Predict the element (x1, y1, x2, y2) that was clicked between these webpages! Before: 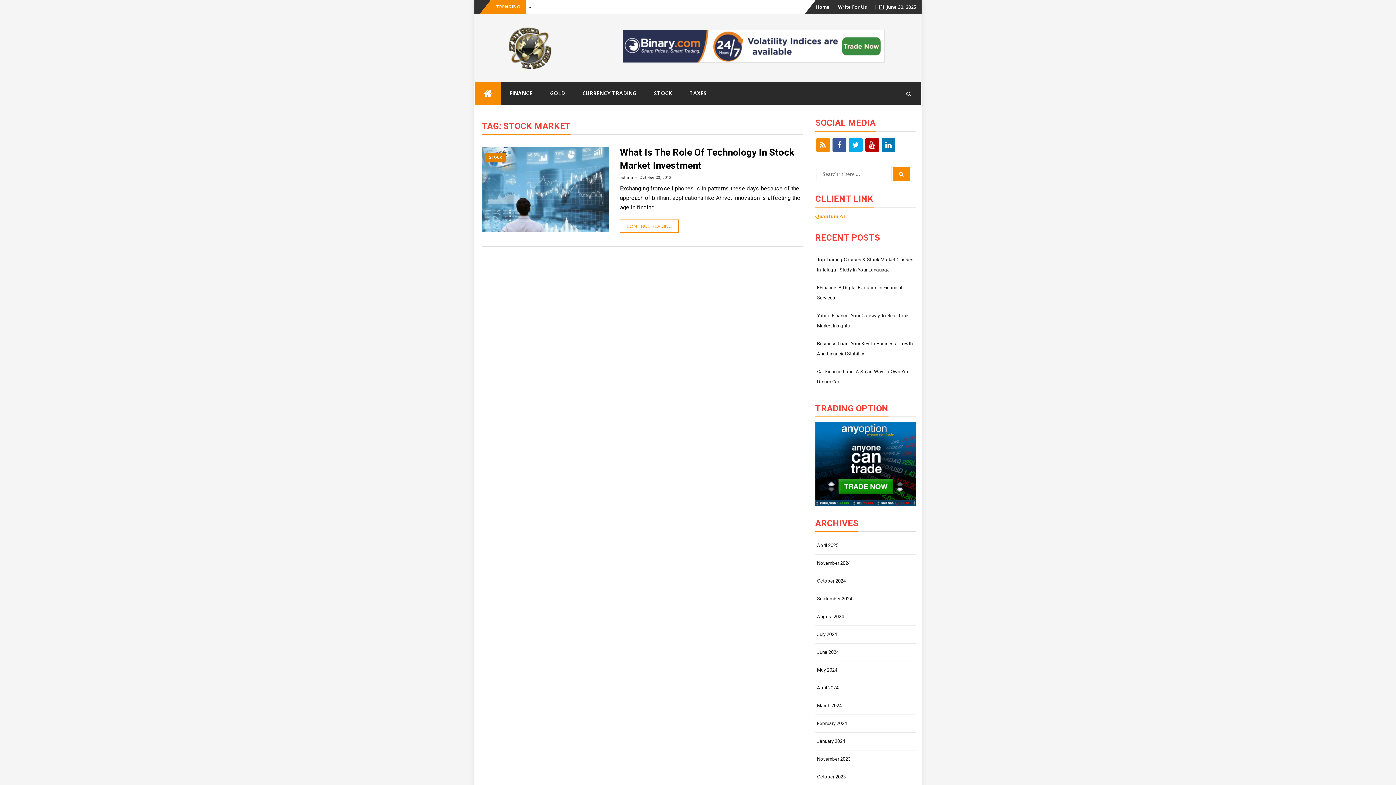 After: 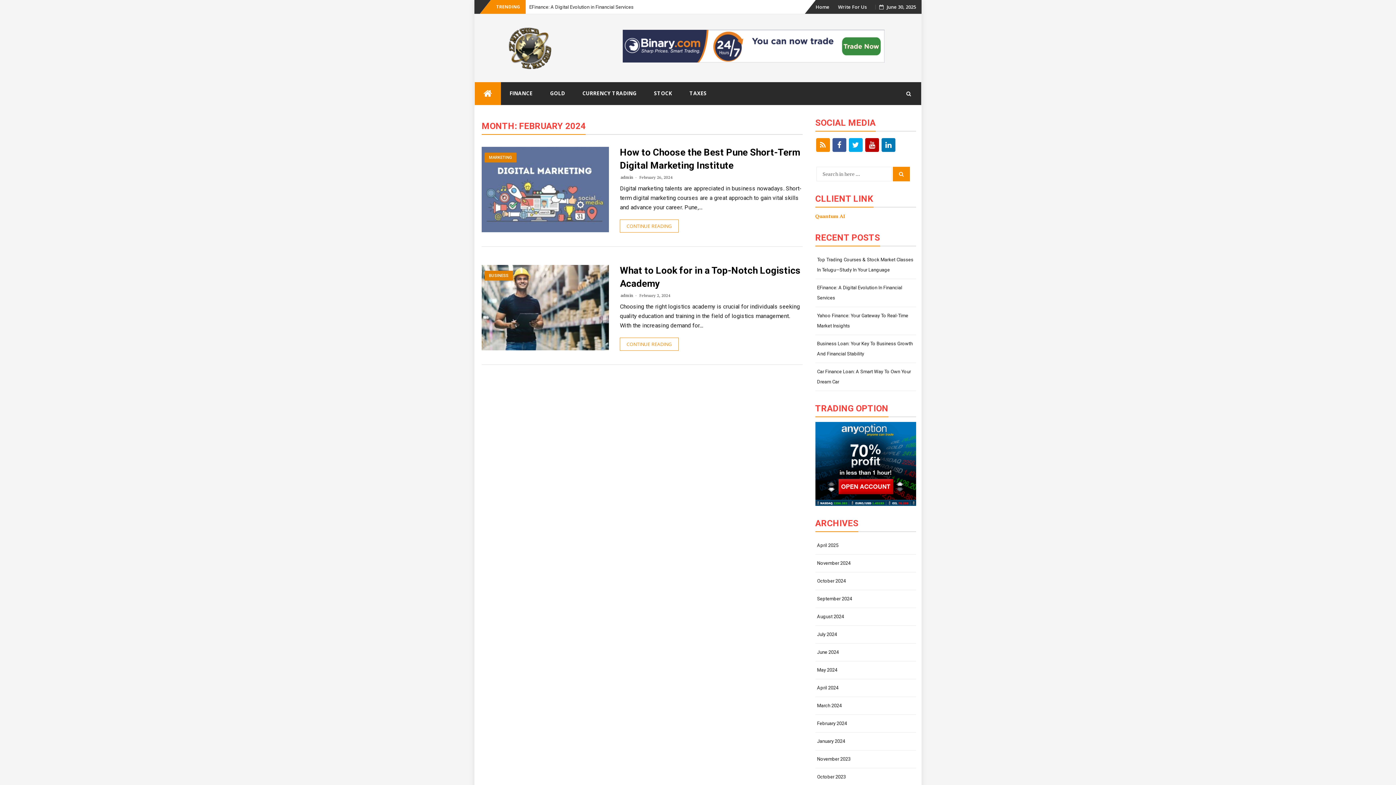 Action: bbox: (815, 717, 916, 731) label: February 2024